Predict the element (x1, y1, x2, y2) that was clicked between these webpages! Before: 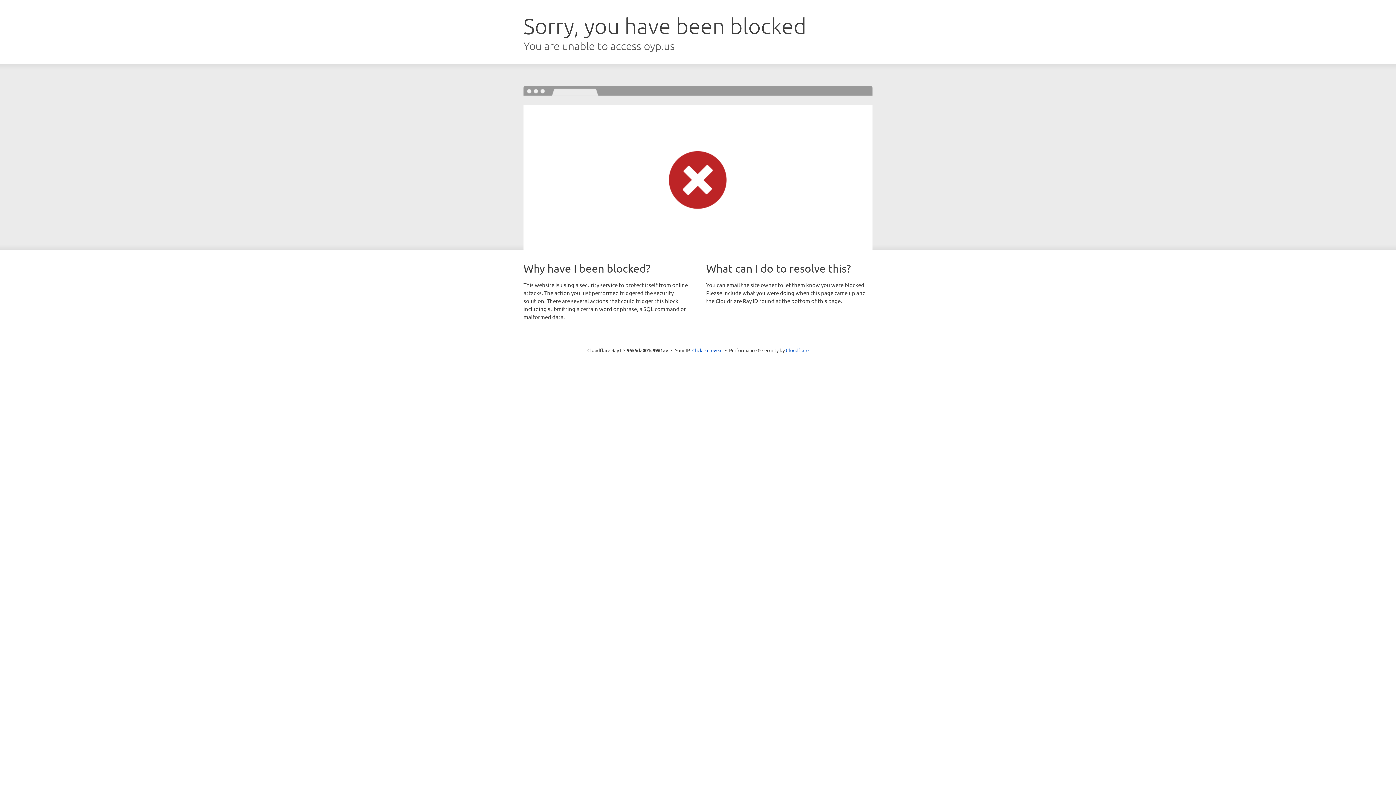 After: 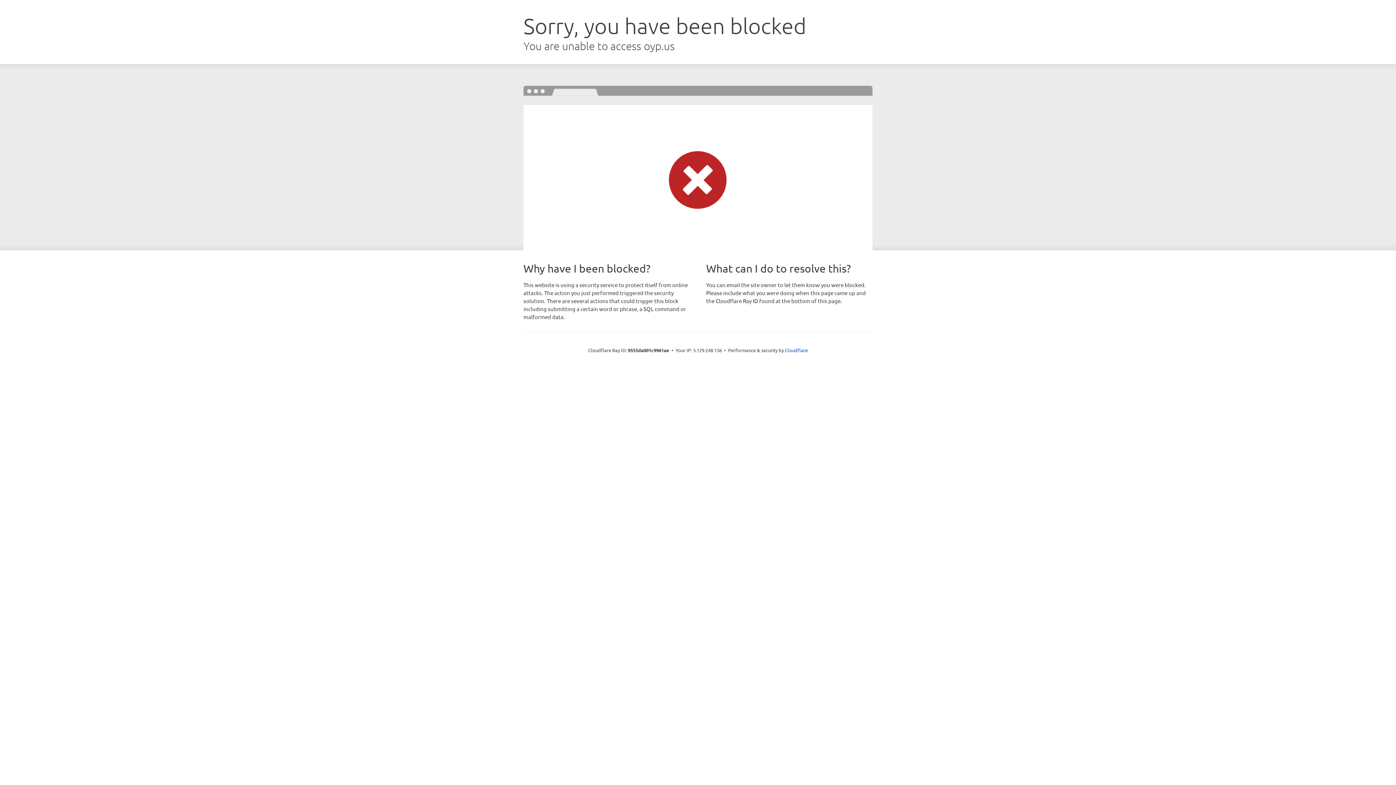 Action: label: Click to reveal bbox: (692, 346, 722, 353)